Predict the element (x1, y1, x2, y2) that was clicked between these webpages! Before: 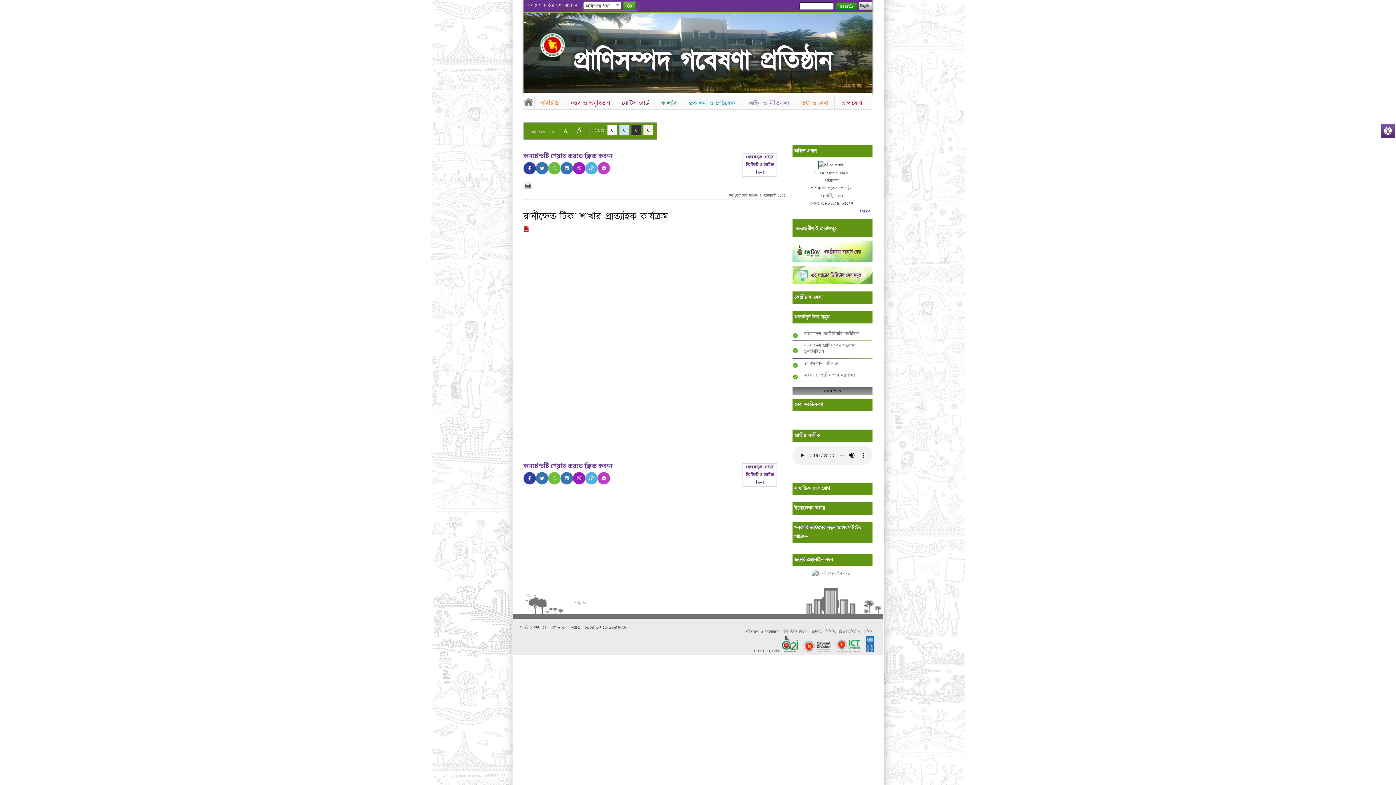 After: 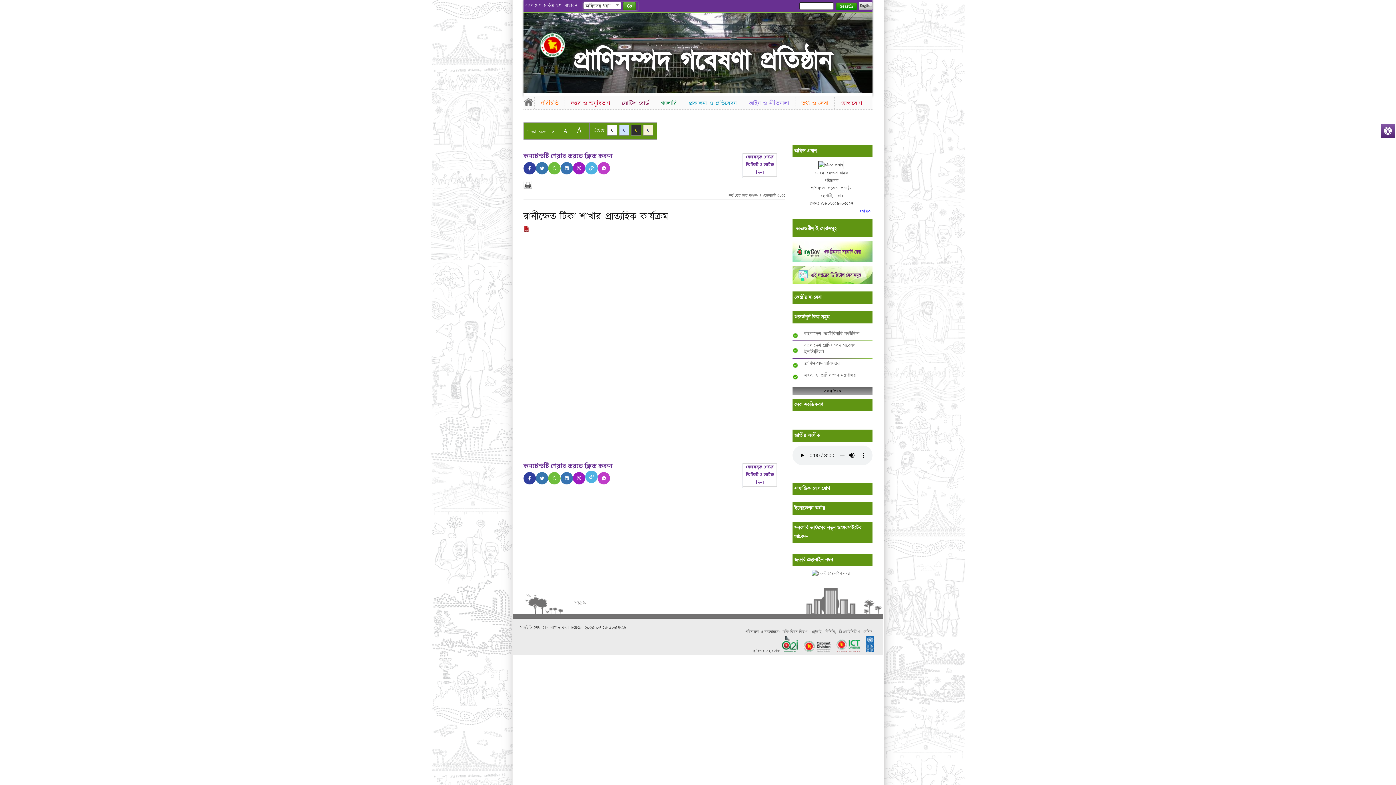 Action: bbox: (585, 472, 597, 484)